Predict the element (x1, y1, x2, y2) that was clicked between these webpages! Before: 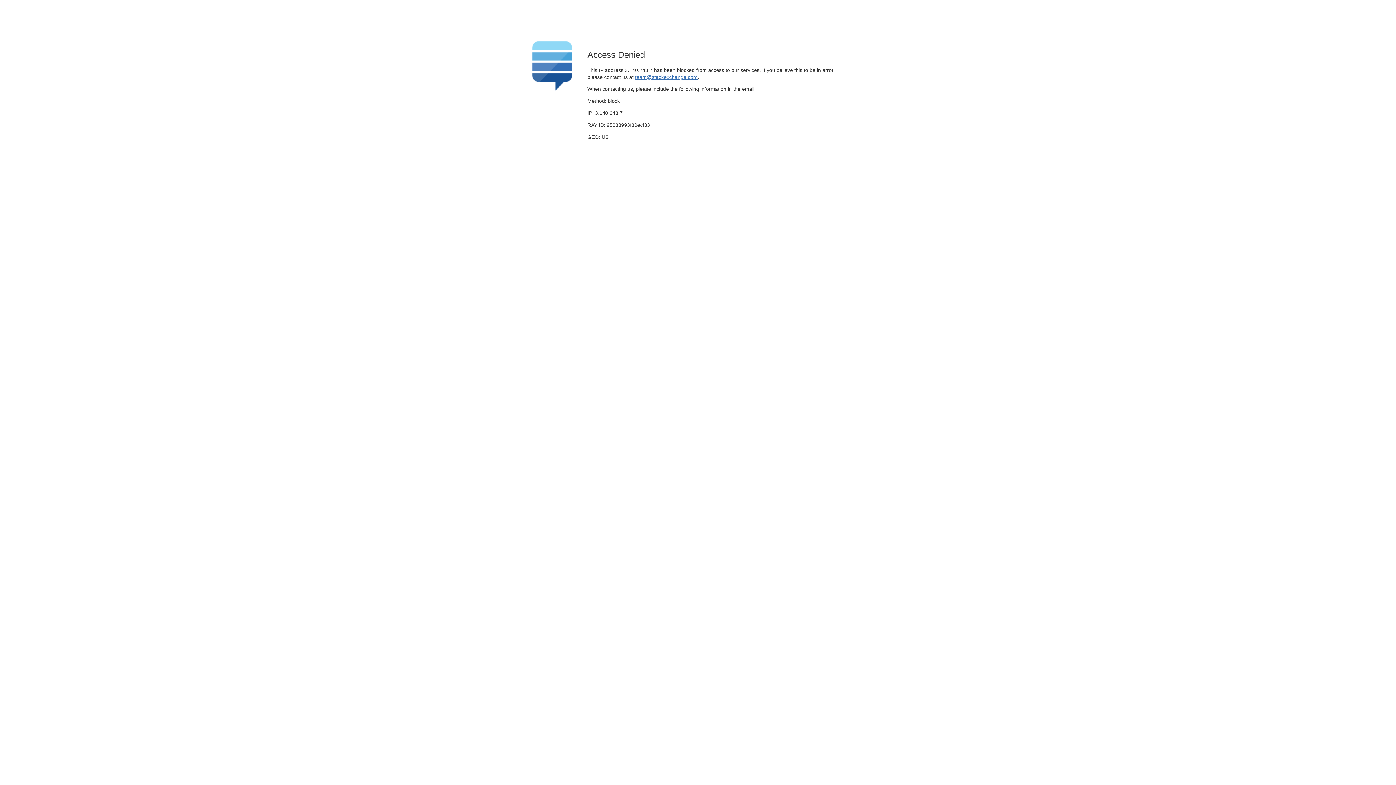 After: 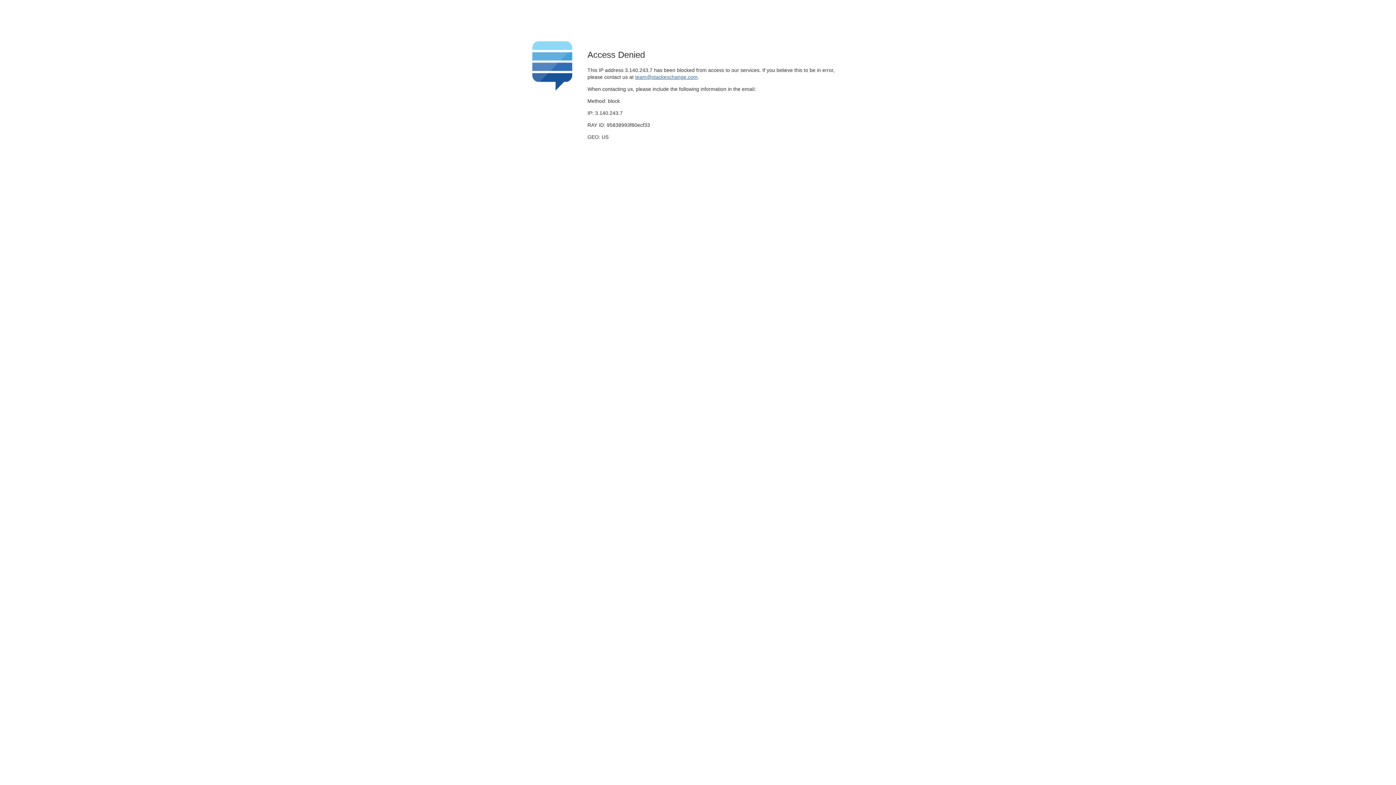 Action: label: team@stackexchange.com bbox: (635, 74, 697, 79)